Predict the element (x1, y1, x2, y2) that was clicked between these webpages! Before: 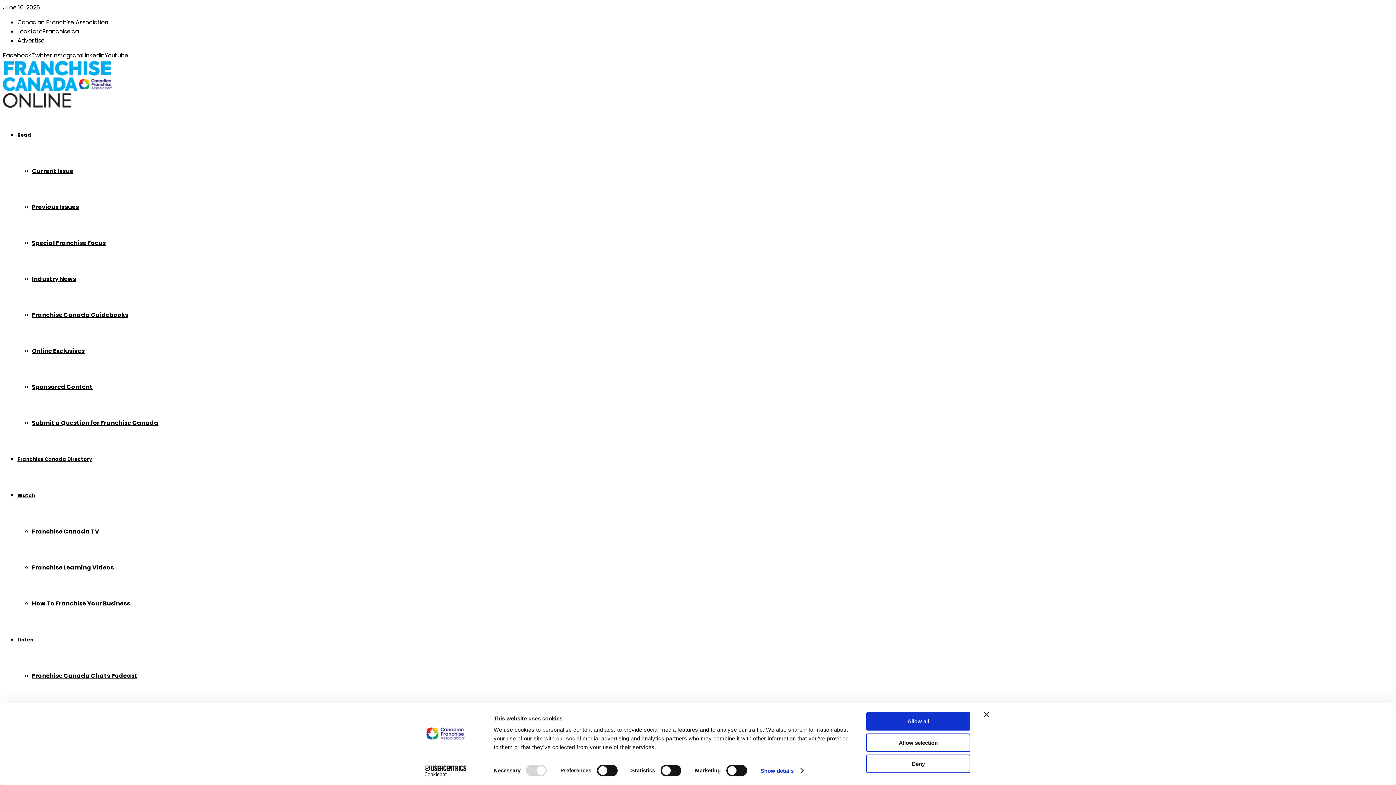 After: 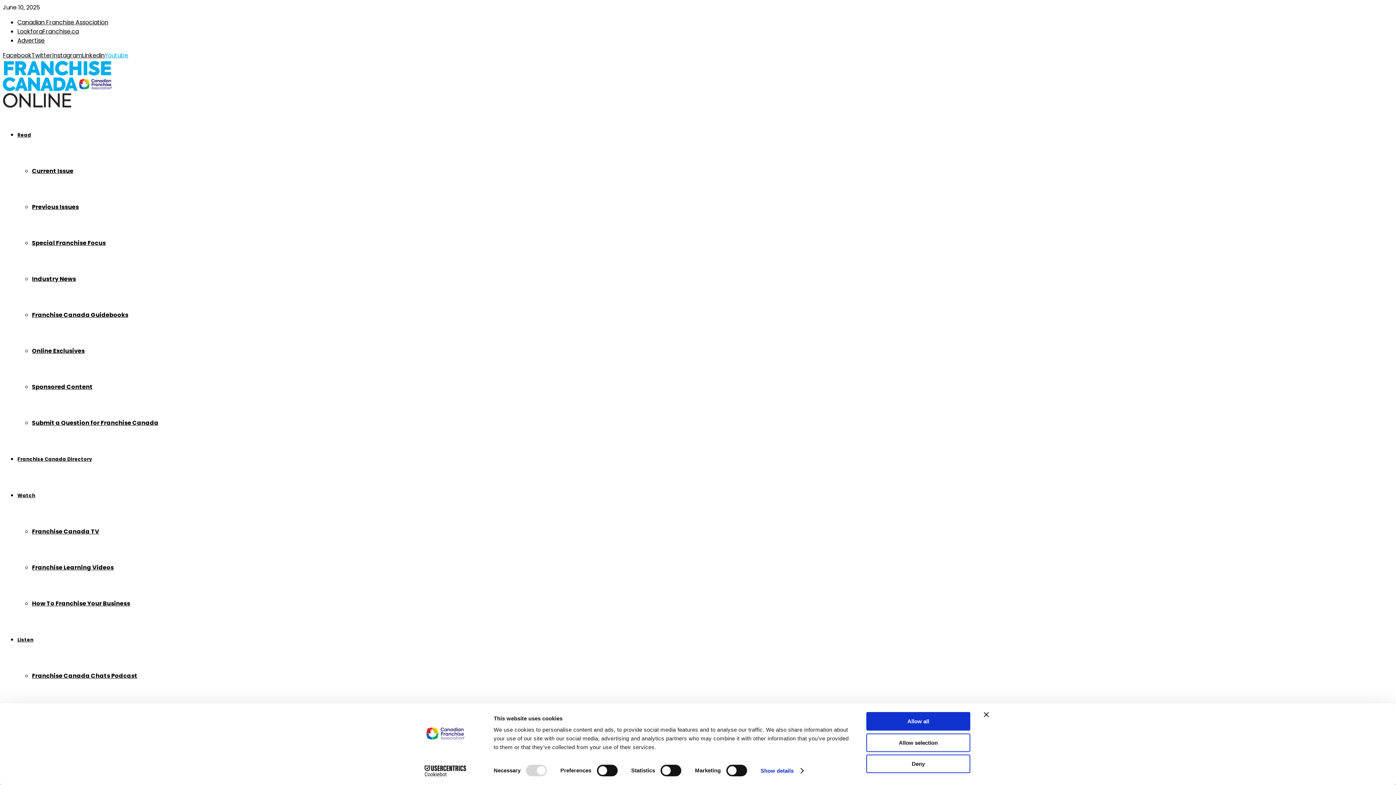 Action: bbox: (104, 51, 128, 59) label: Youtube